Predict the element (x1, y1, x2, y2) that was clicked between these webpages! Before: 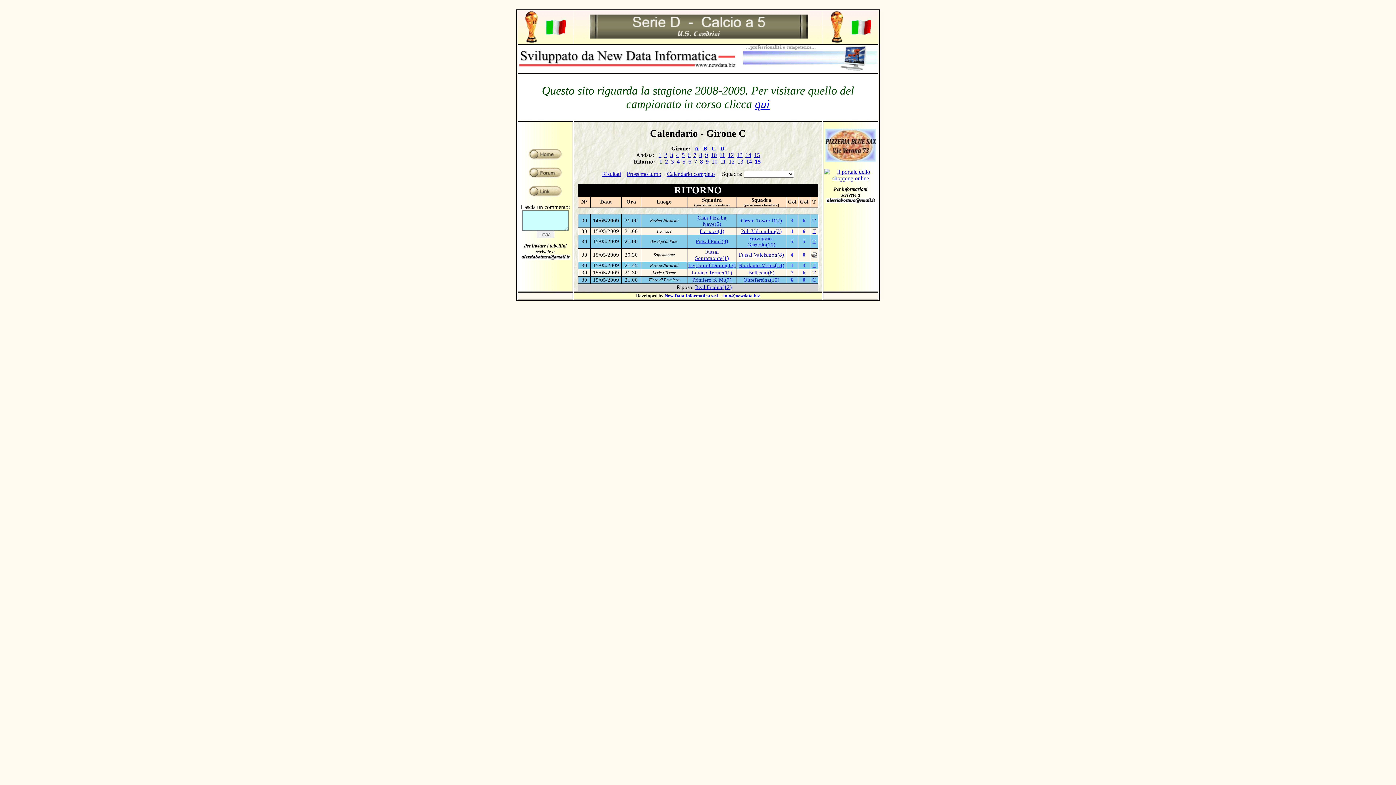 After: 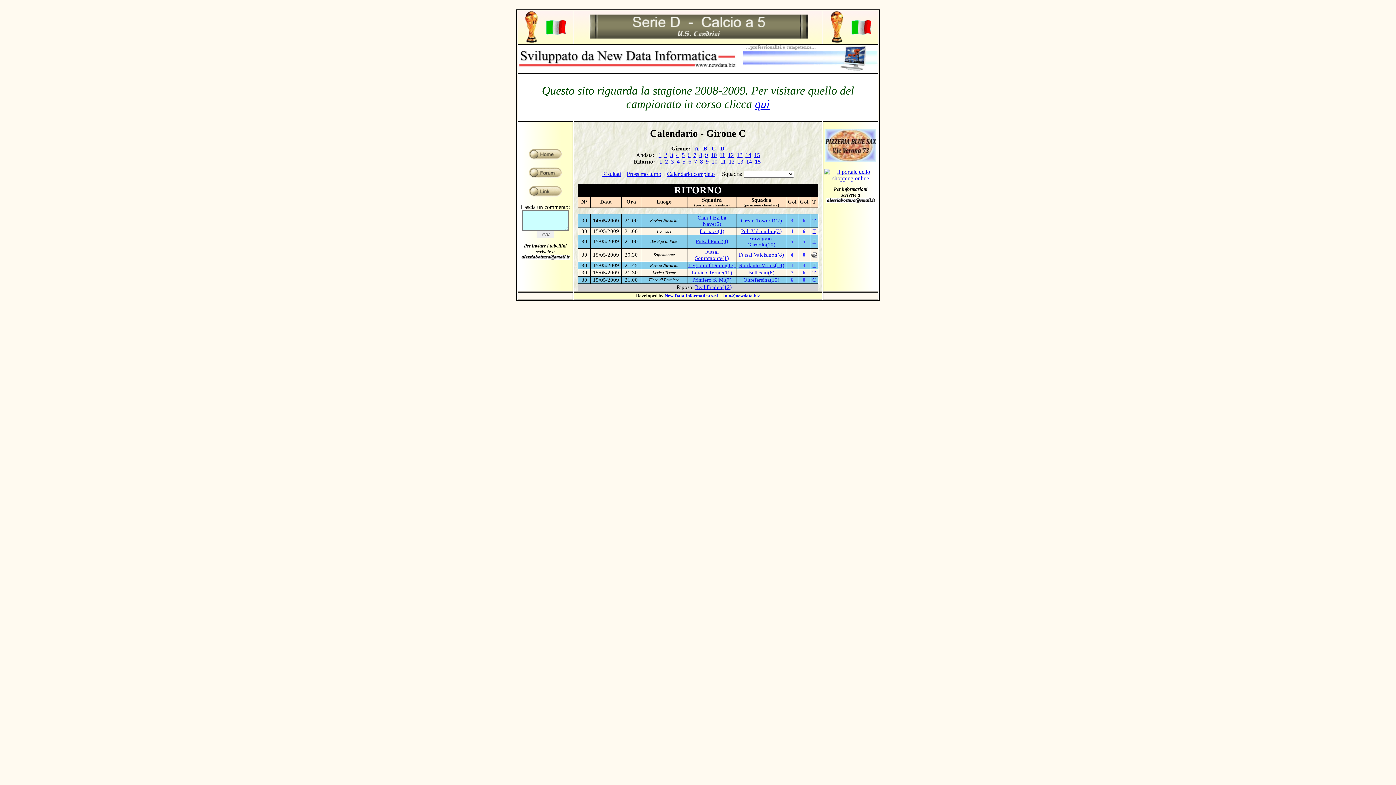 Action: label: info@newdata.biz bbox: (723, 293, 760, 298)